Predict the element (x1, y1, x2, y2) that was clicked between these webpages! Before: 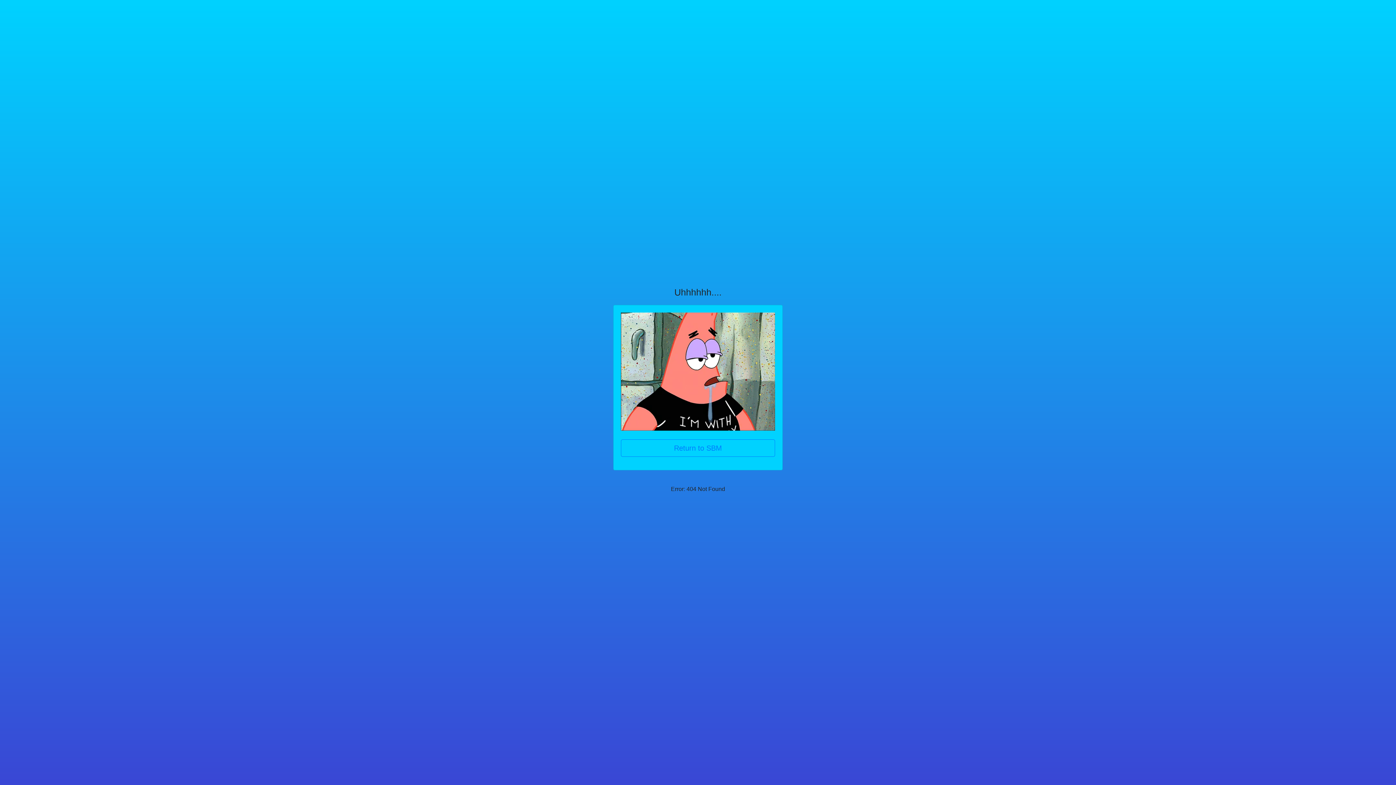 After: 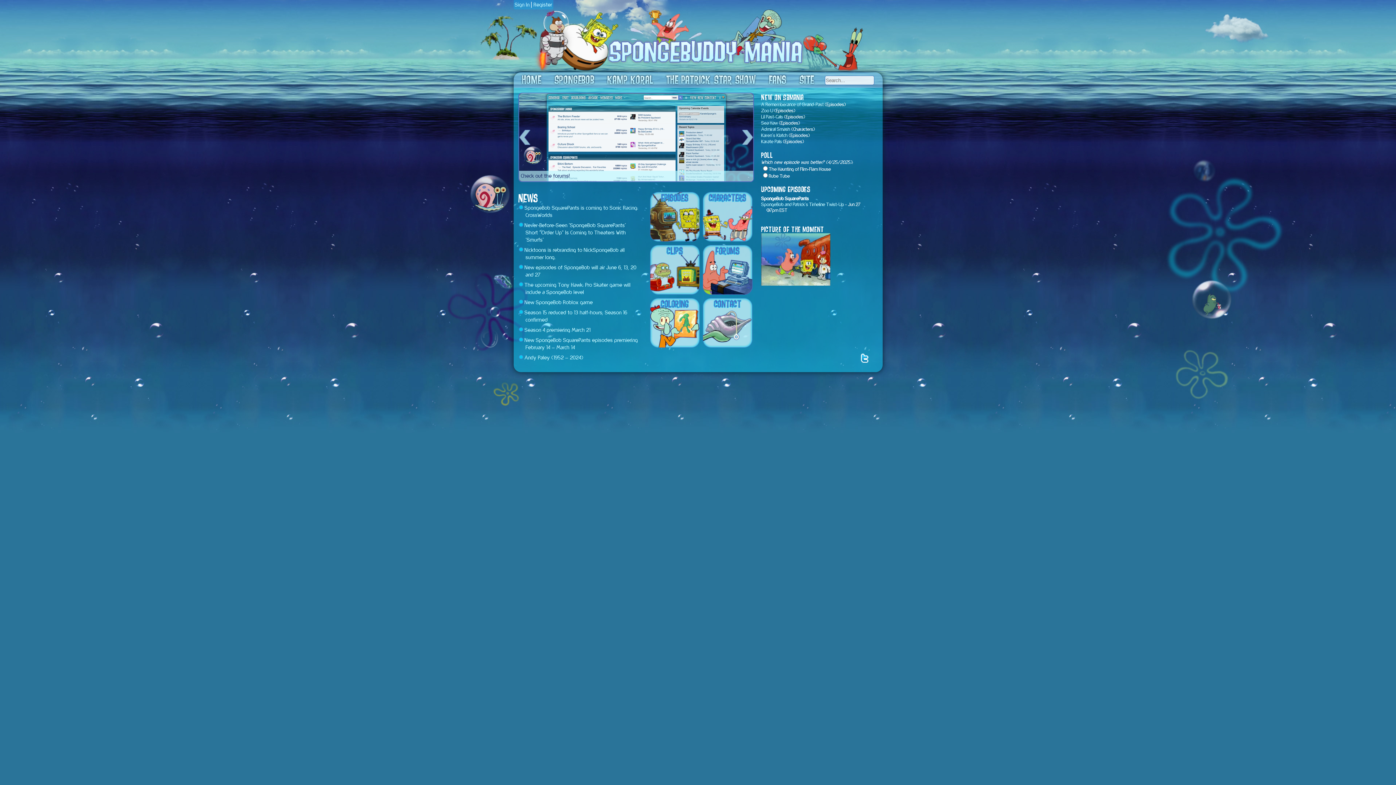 Action: label: Return to SBM bbox: (620, 439, 775, 457)